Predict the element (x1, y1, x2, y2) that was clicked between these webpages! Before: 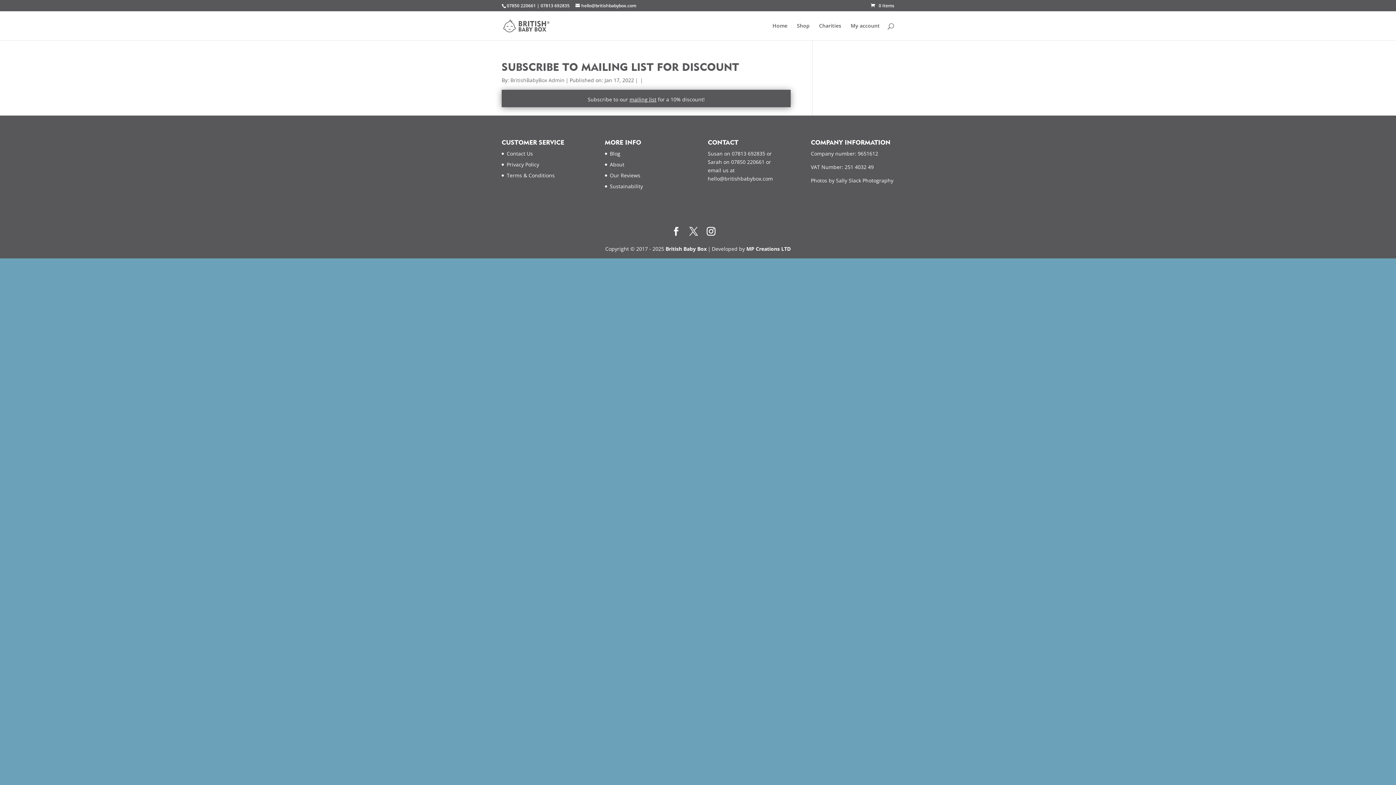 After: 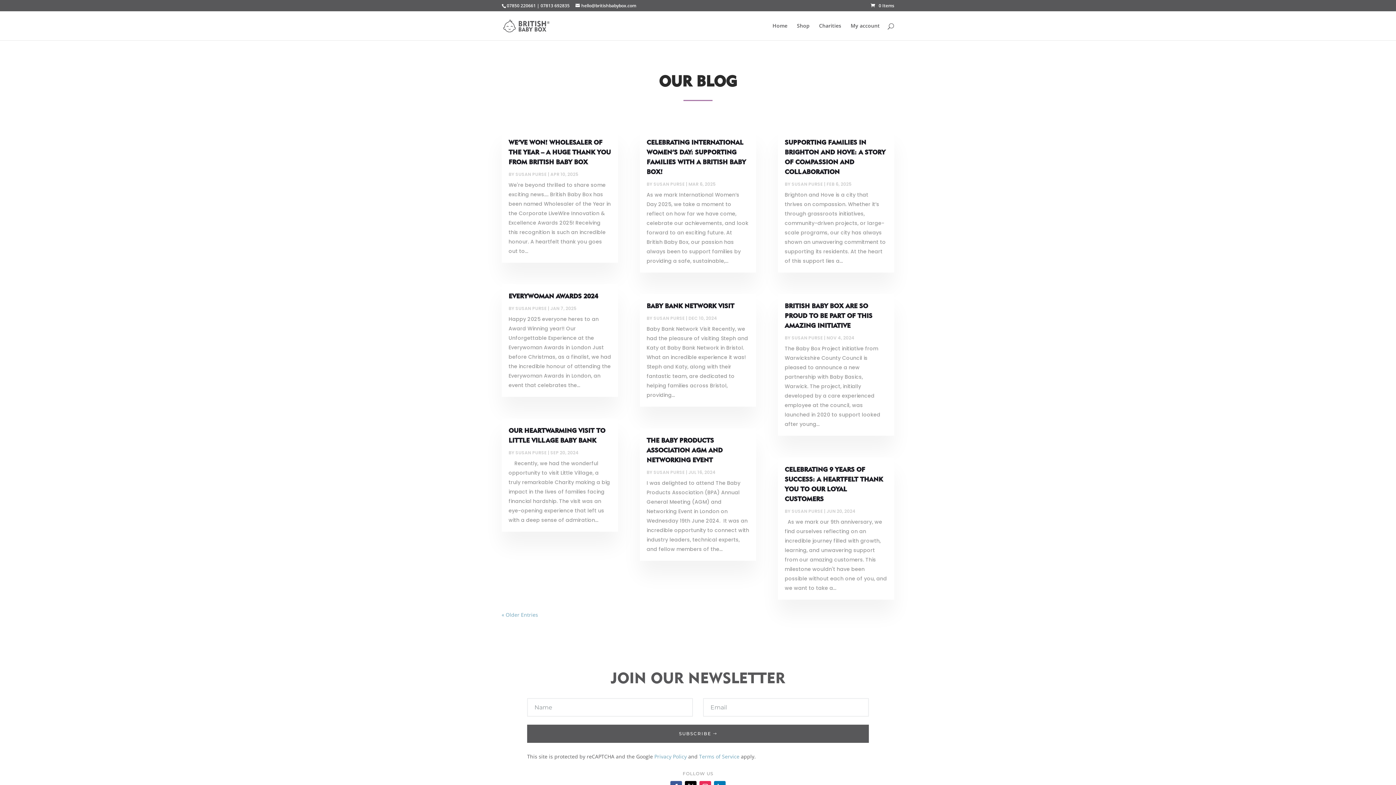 Action: label: Blog bbox: (610, 150, 620, 157)